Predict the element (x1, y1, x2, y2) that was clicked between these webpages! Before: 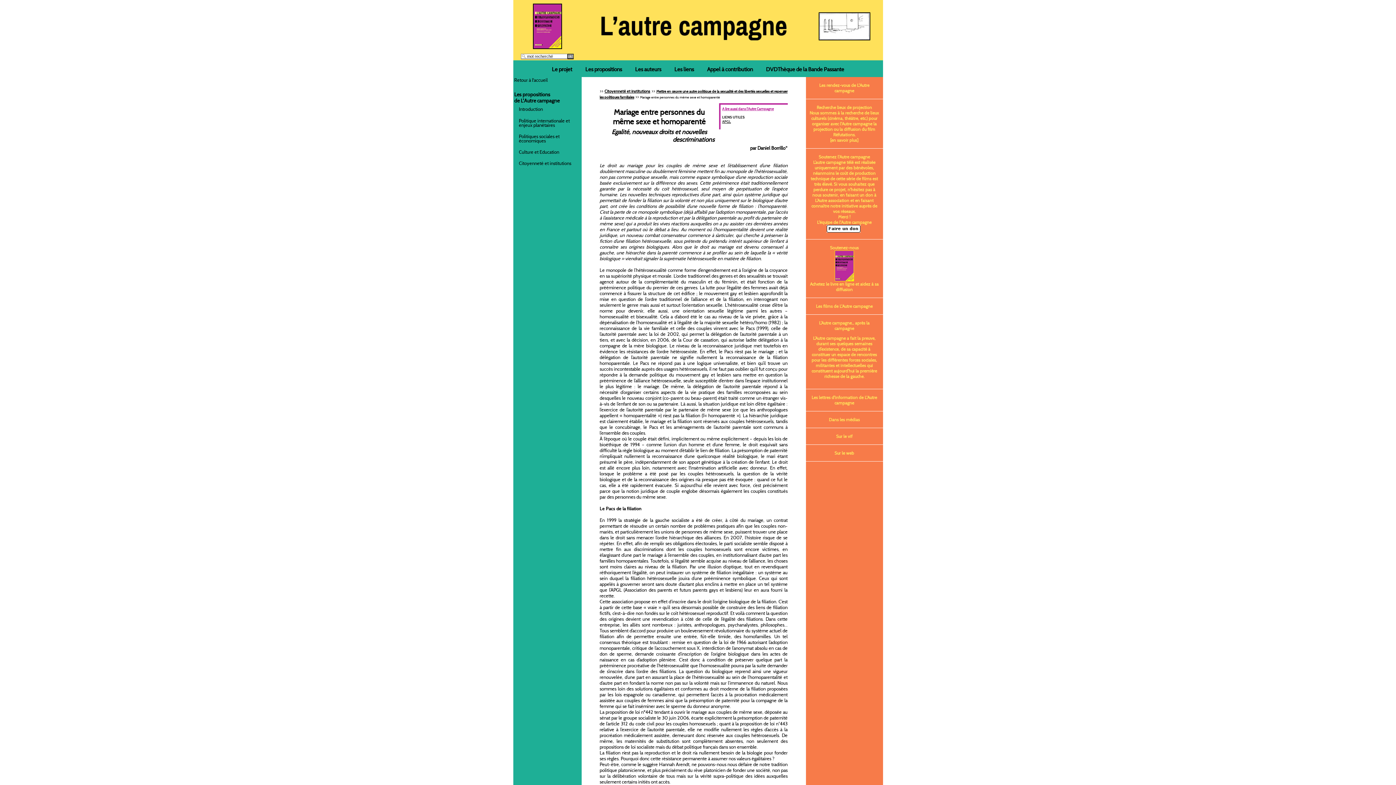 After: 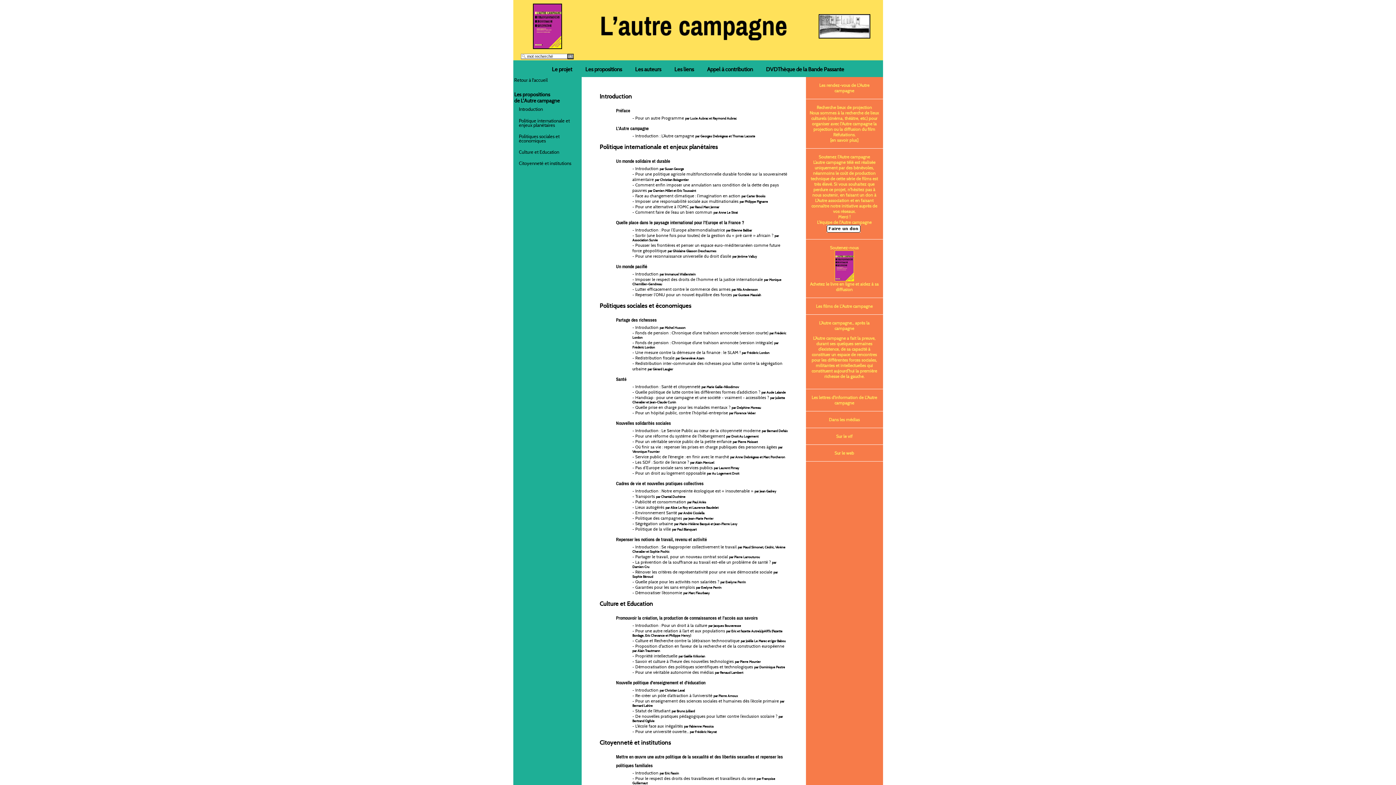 Action: label: Les propositions bbox: (582, 65, 625, 73)